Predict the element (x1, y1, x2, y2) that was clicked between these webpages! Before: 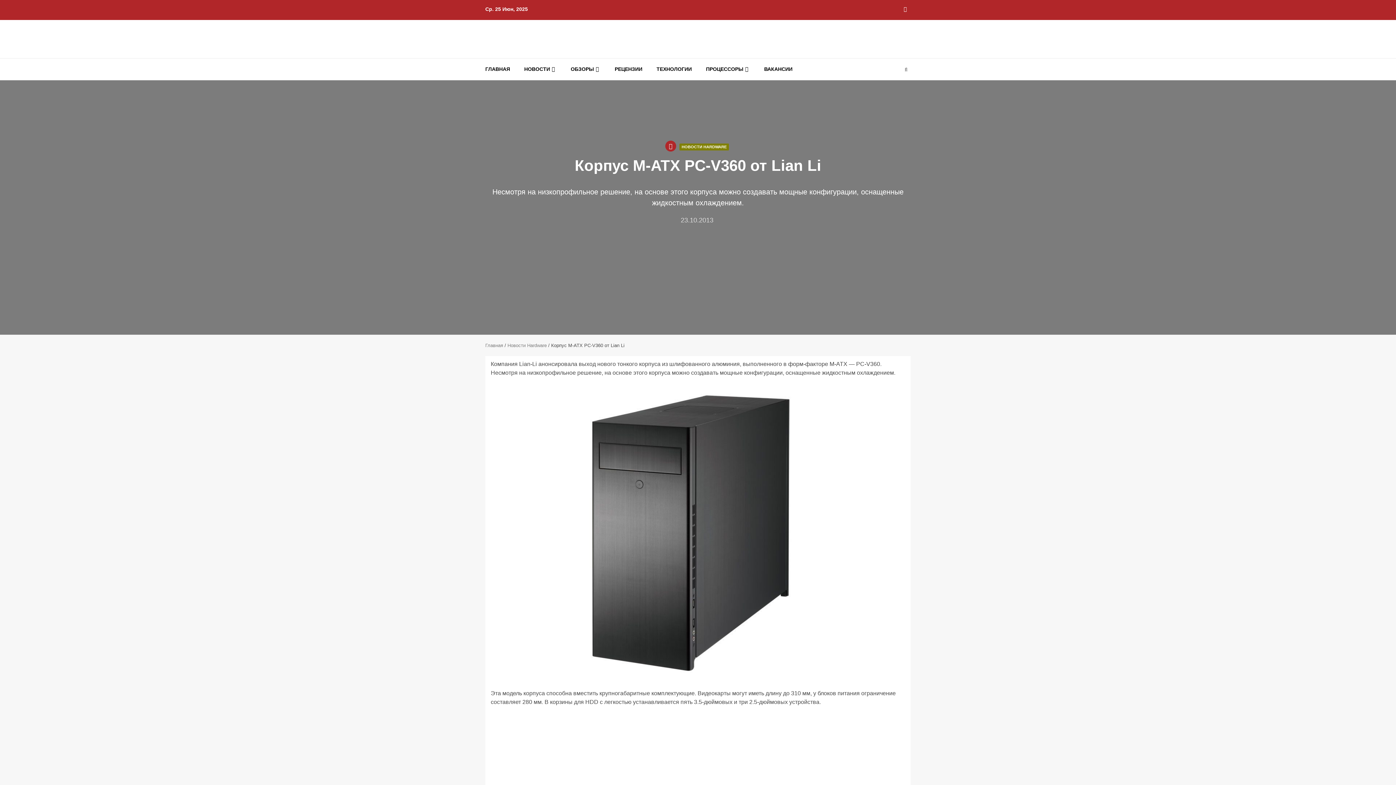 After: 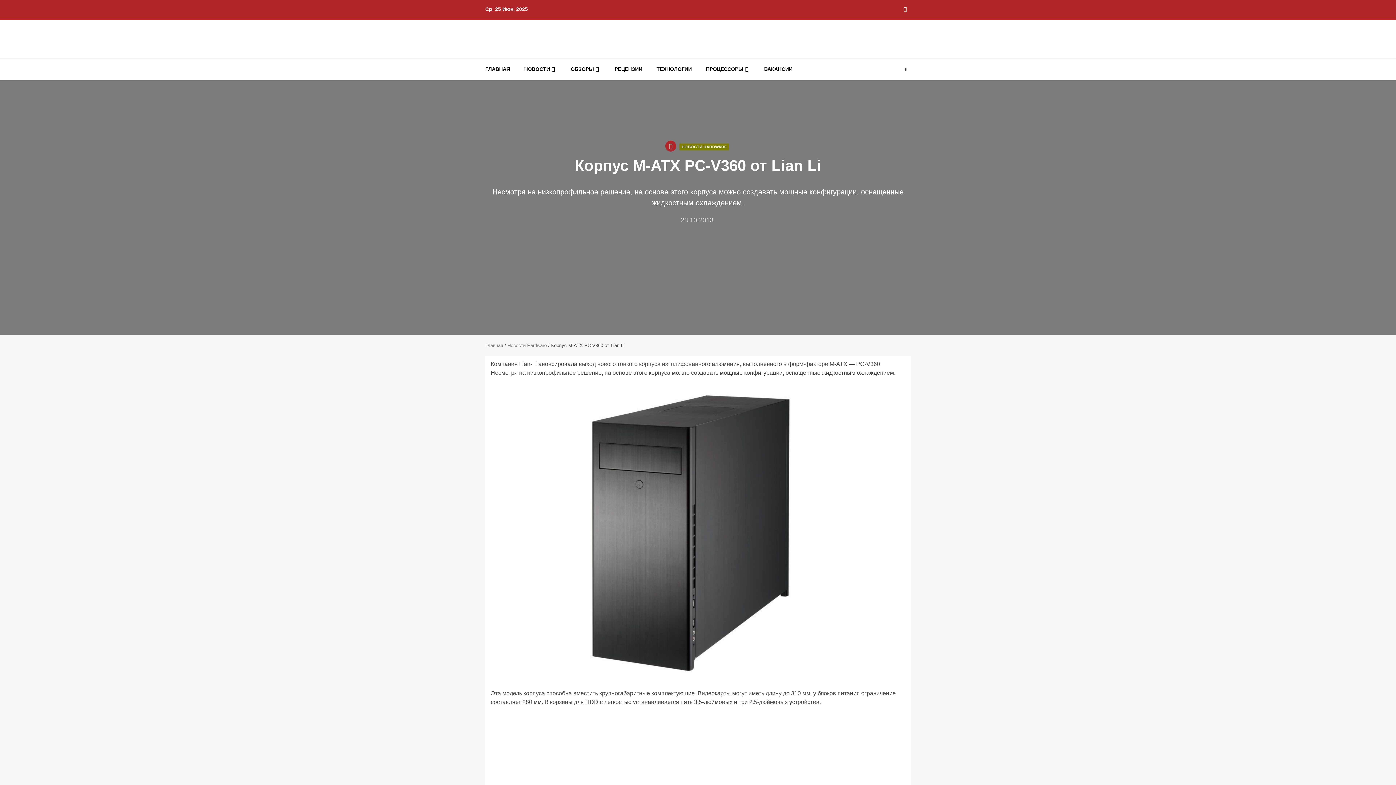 Action: bbox: (619, 248, 655, 255)